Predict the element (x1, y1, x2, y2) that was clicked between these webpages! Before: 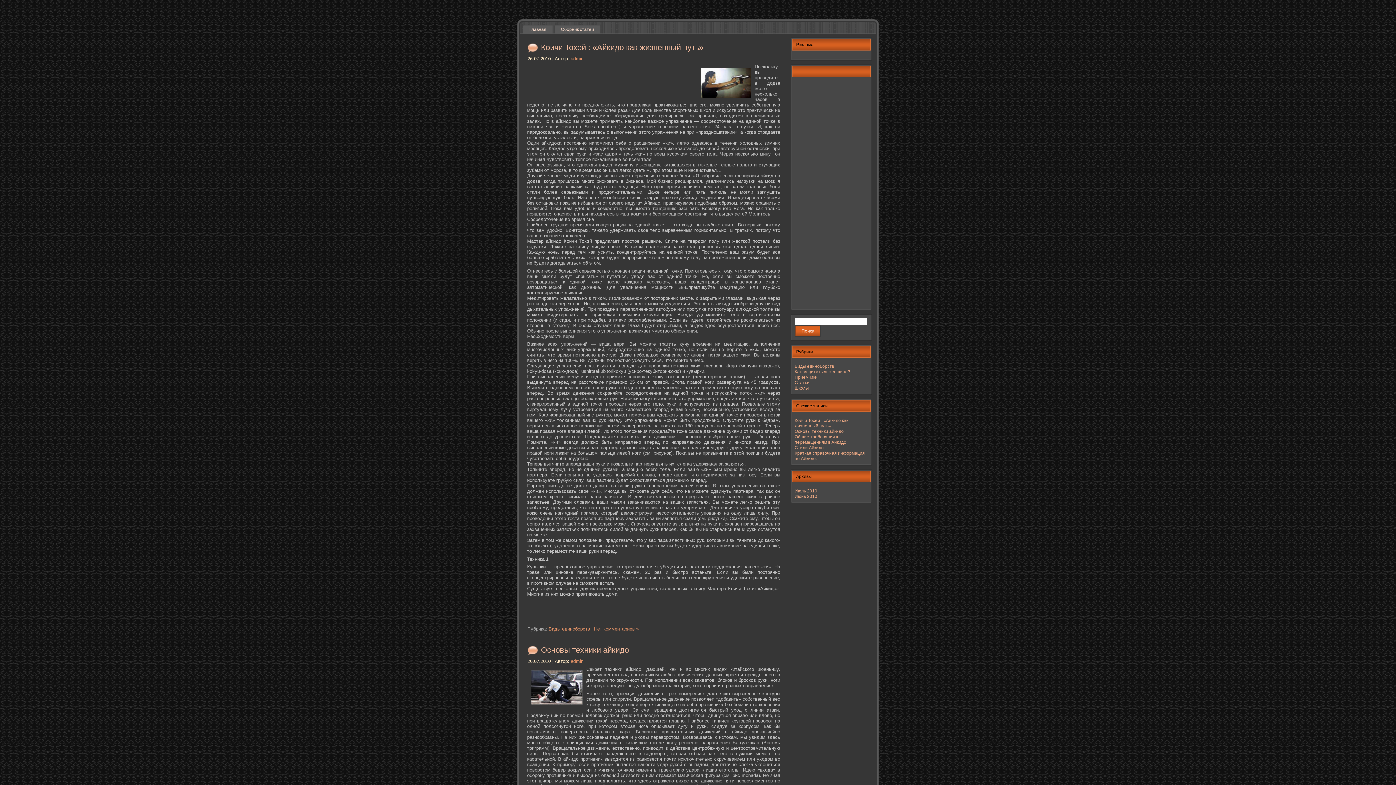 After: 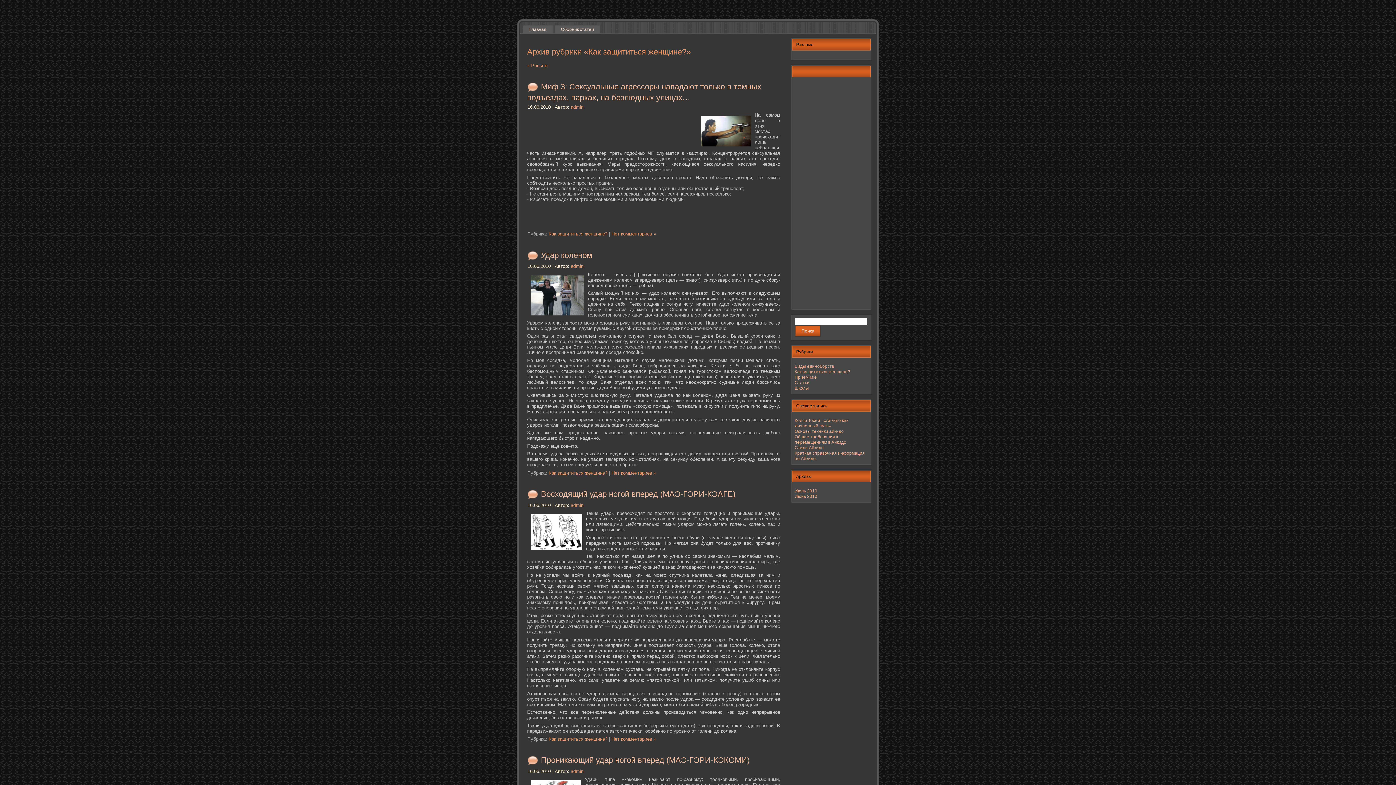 Action: bbox: (794, 369, 850, 374) label: Как защититься женщине?